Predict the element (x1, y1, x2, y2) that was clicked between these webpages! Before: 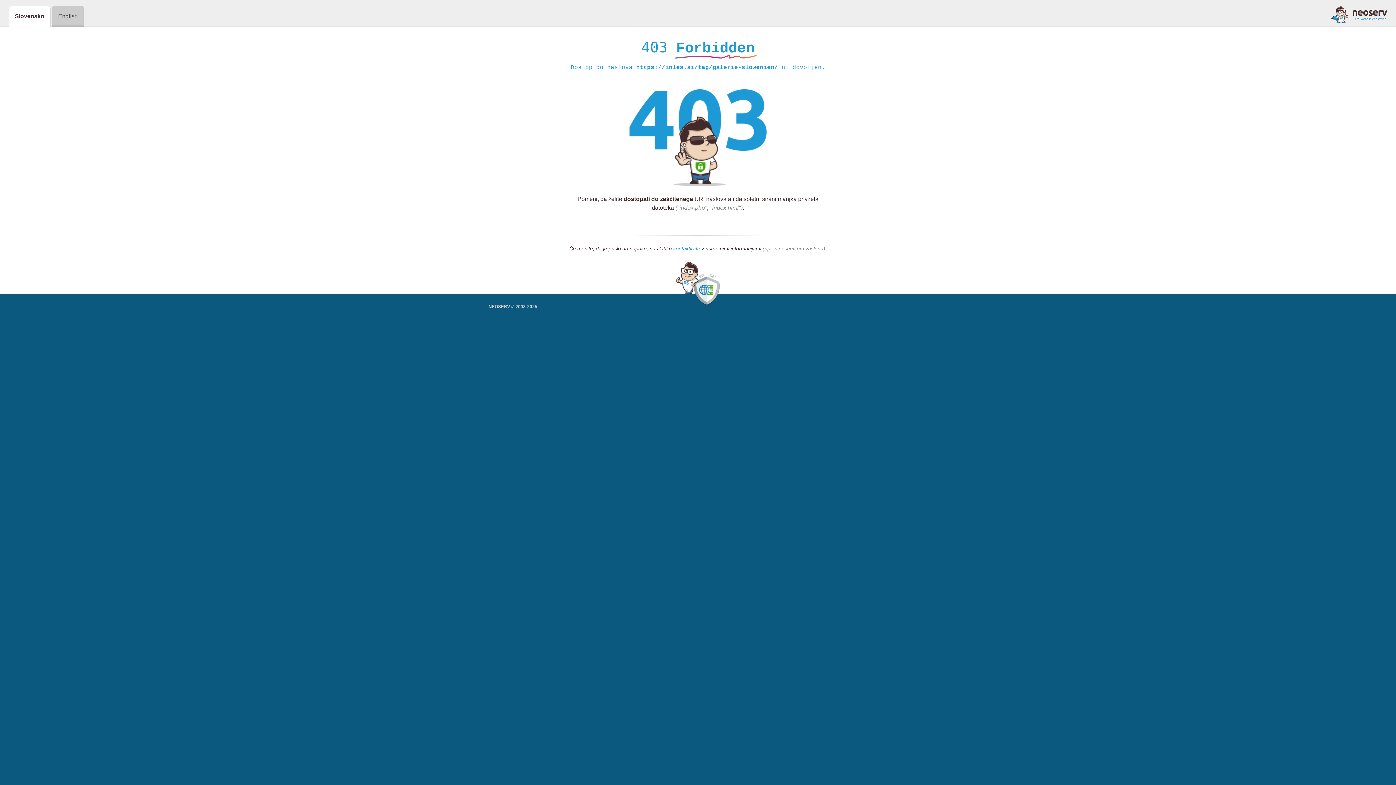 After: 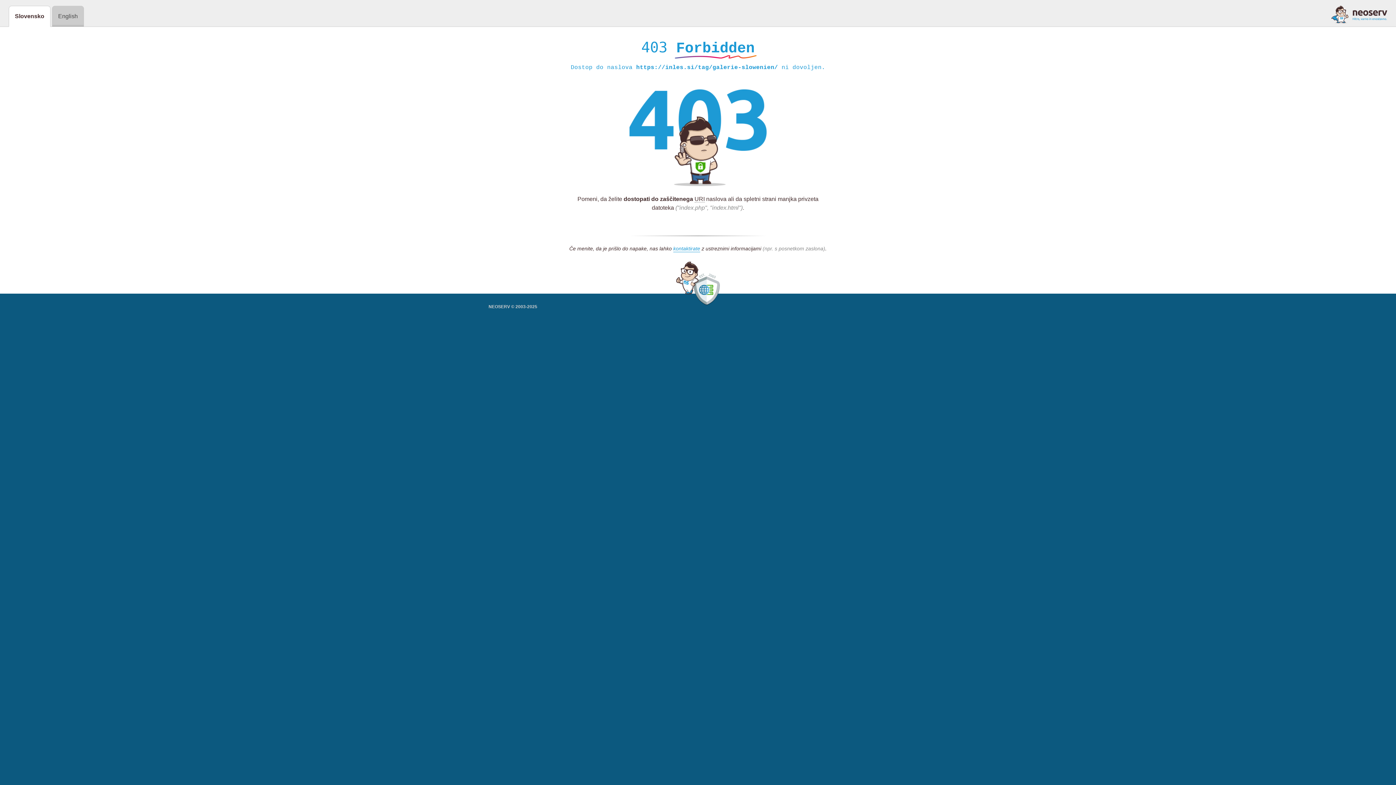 Action: bbox: (1331, 5, 1387, 23)